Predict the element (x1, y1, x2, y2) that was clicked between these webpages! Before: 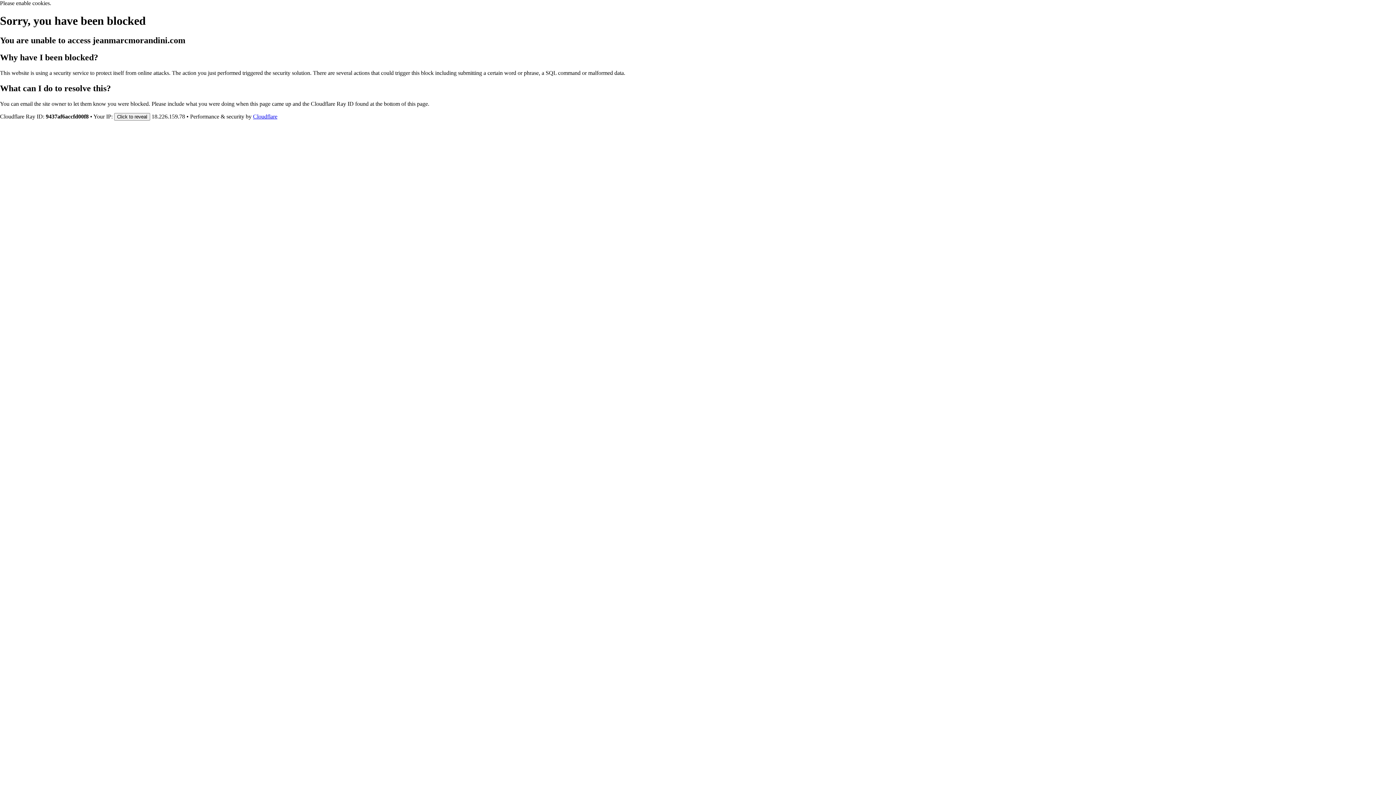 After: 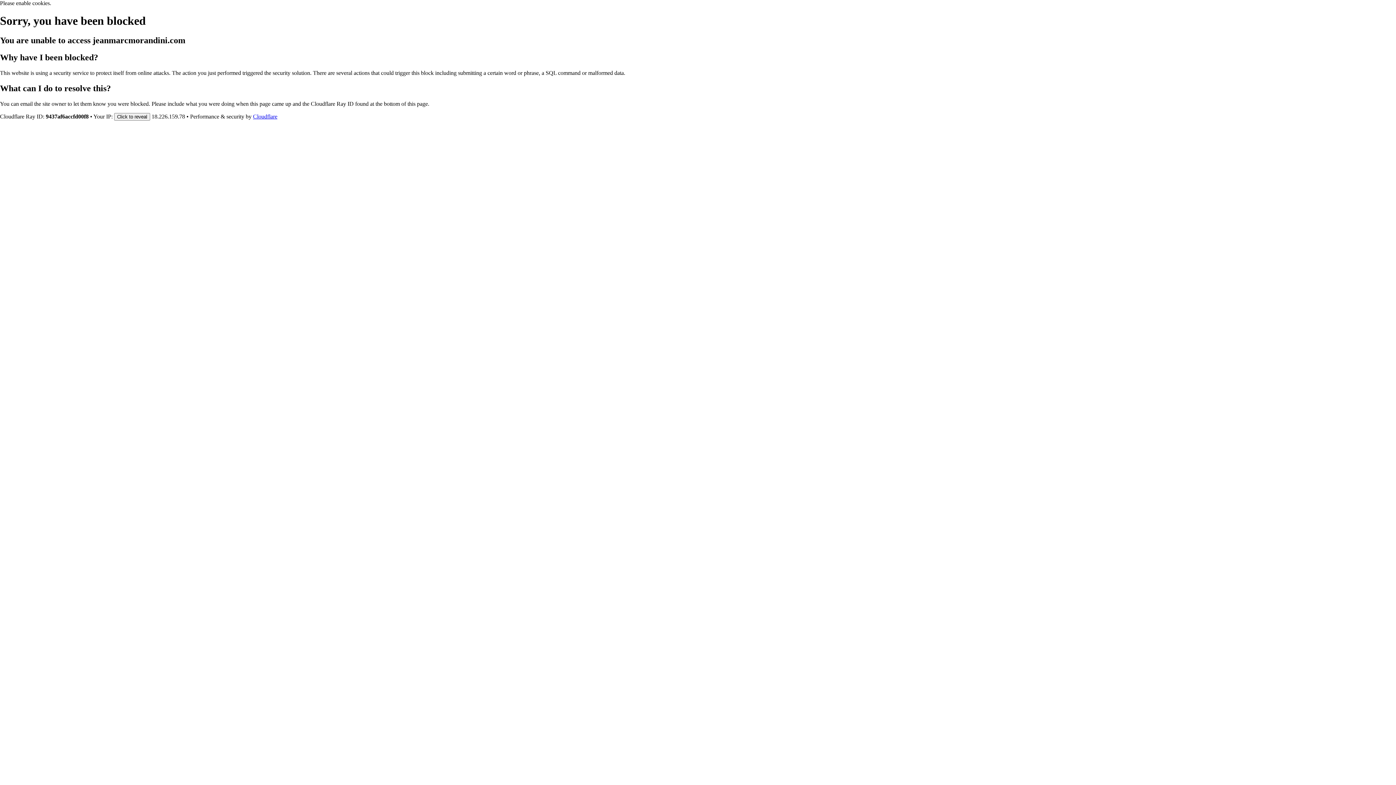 Action: label: Cloudflare bbox: (253, 113, 277, 119)